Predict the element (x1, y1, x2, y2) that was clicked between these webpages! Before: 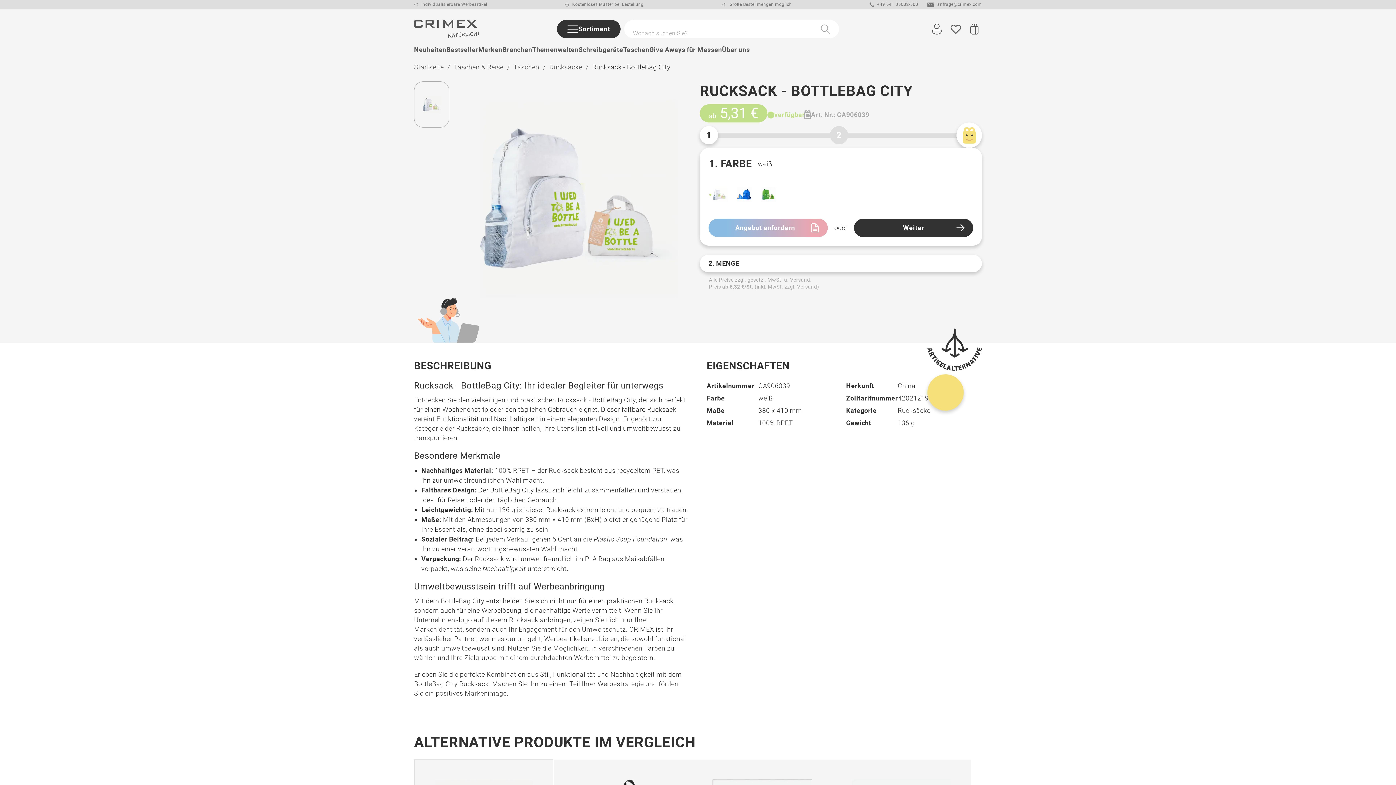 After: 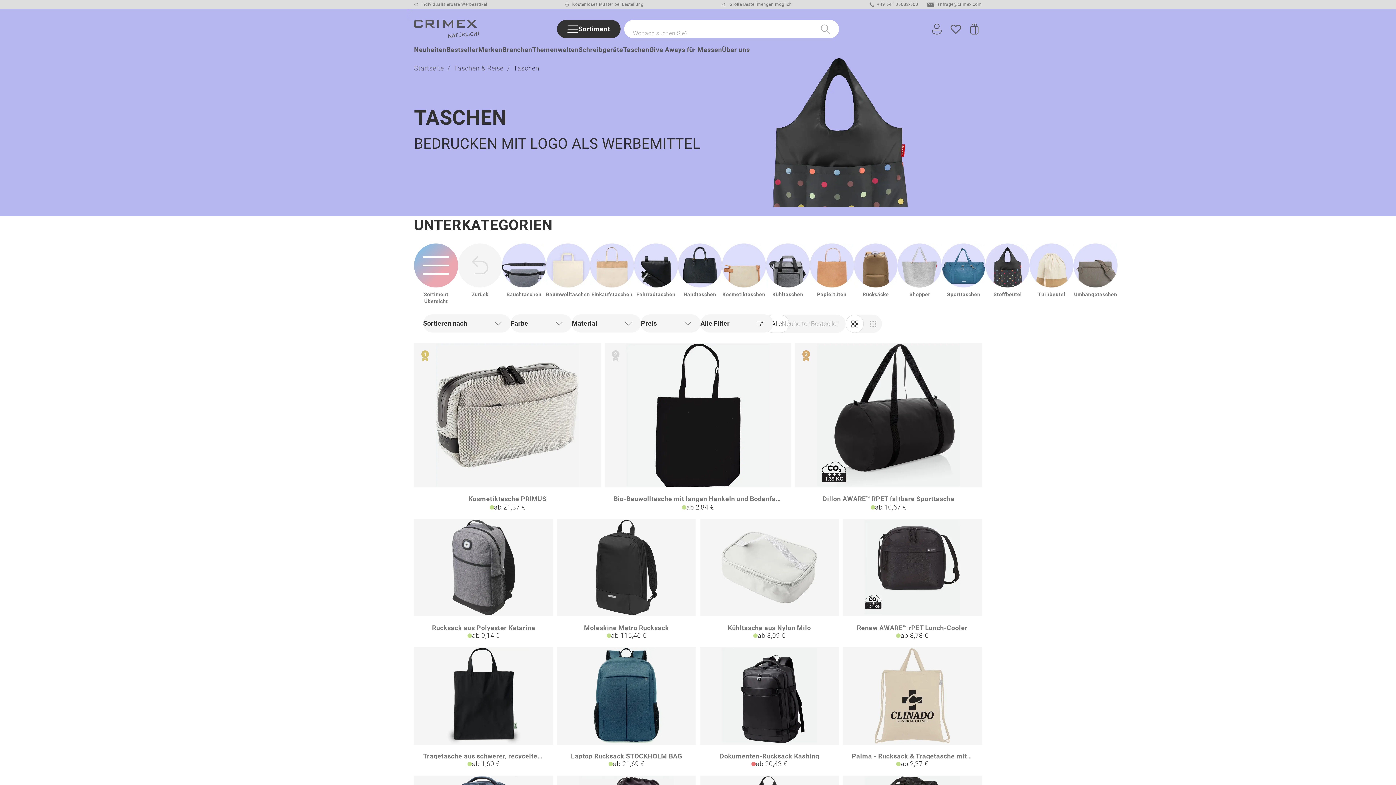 Action: label: Taschen bbox: (513, 63, 549, 70)